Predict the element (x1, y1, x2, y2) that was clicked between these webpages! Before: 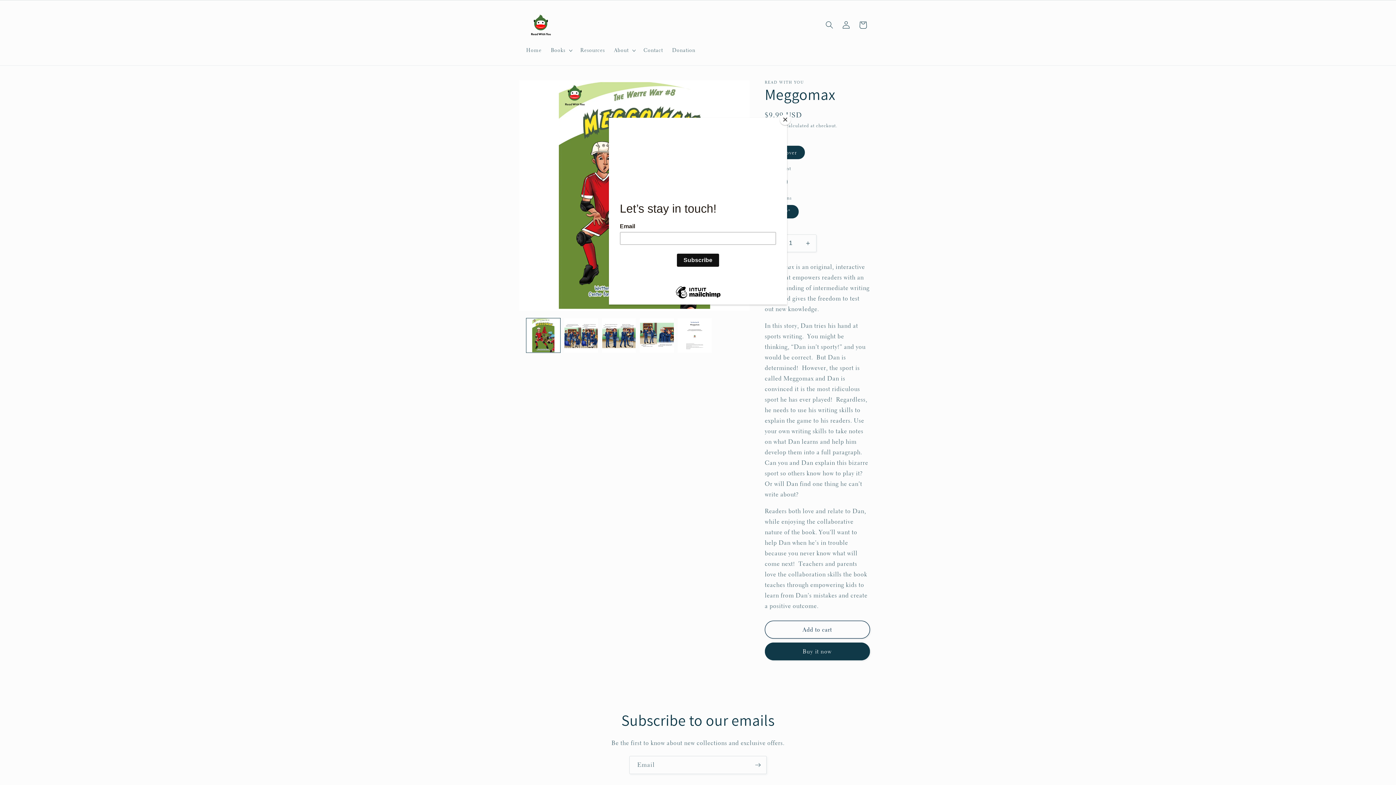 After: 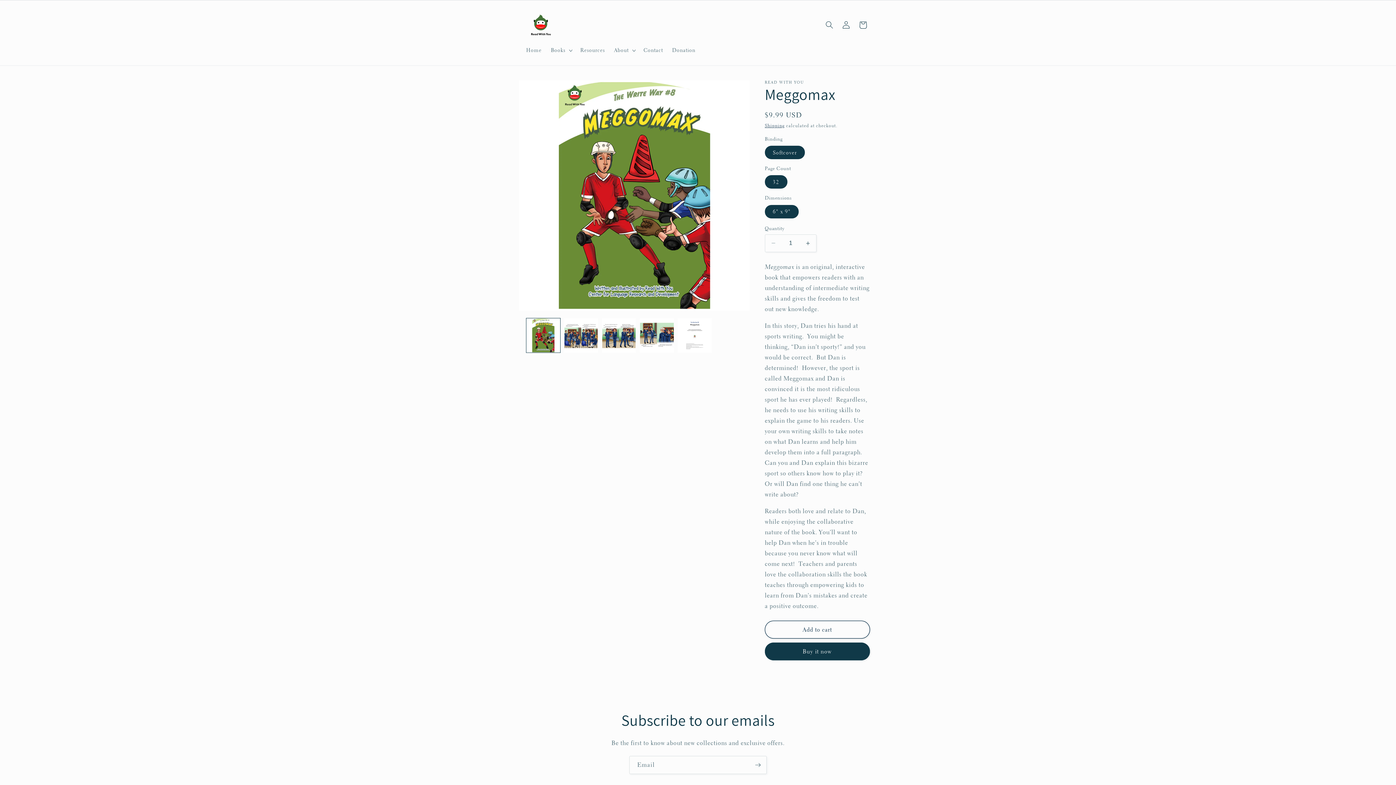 Action: bbox: (780, 114, 790, 125) label: Close